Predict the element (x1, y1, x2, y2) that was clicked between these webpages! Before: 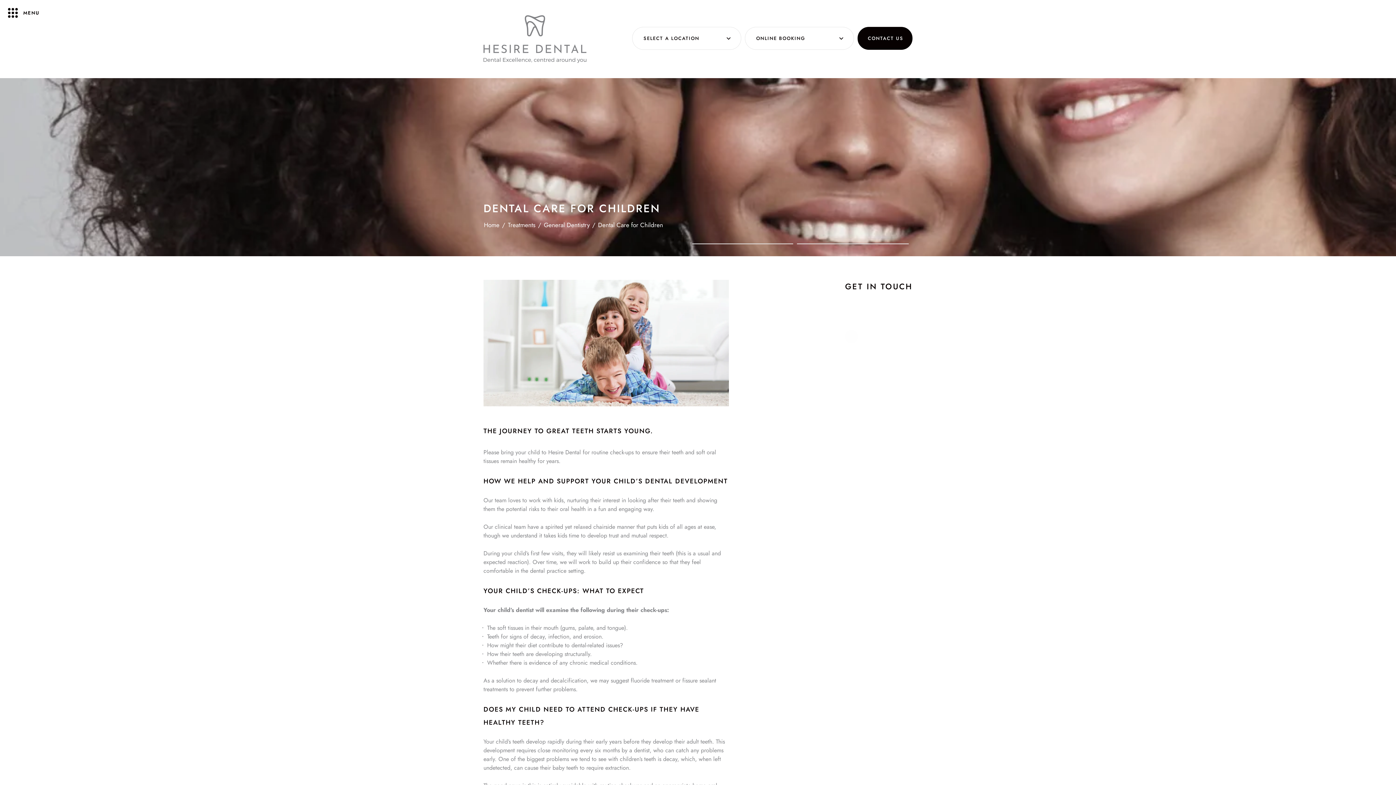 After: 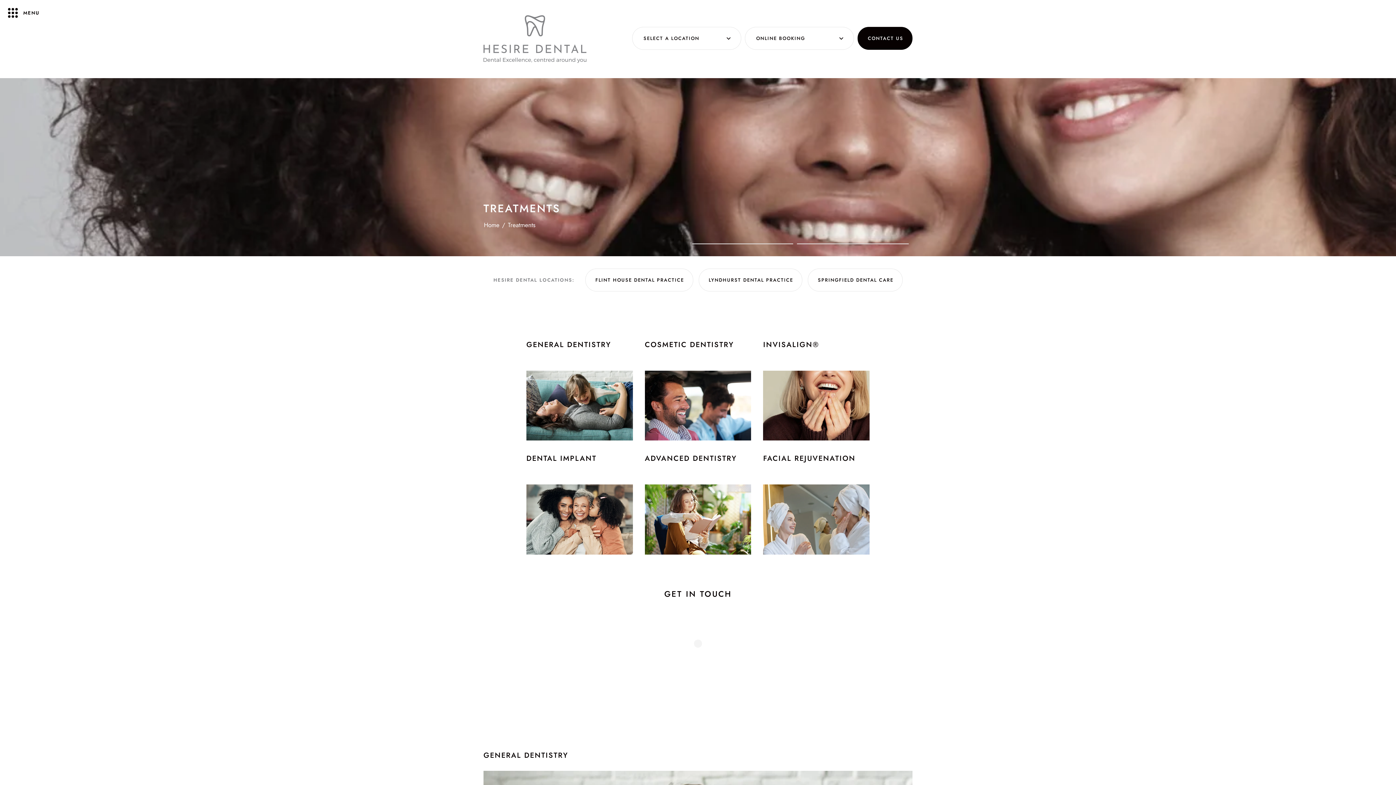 Action: bbox: (508, 220, 535, 229) label: Treatments